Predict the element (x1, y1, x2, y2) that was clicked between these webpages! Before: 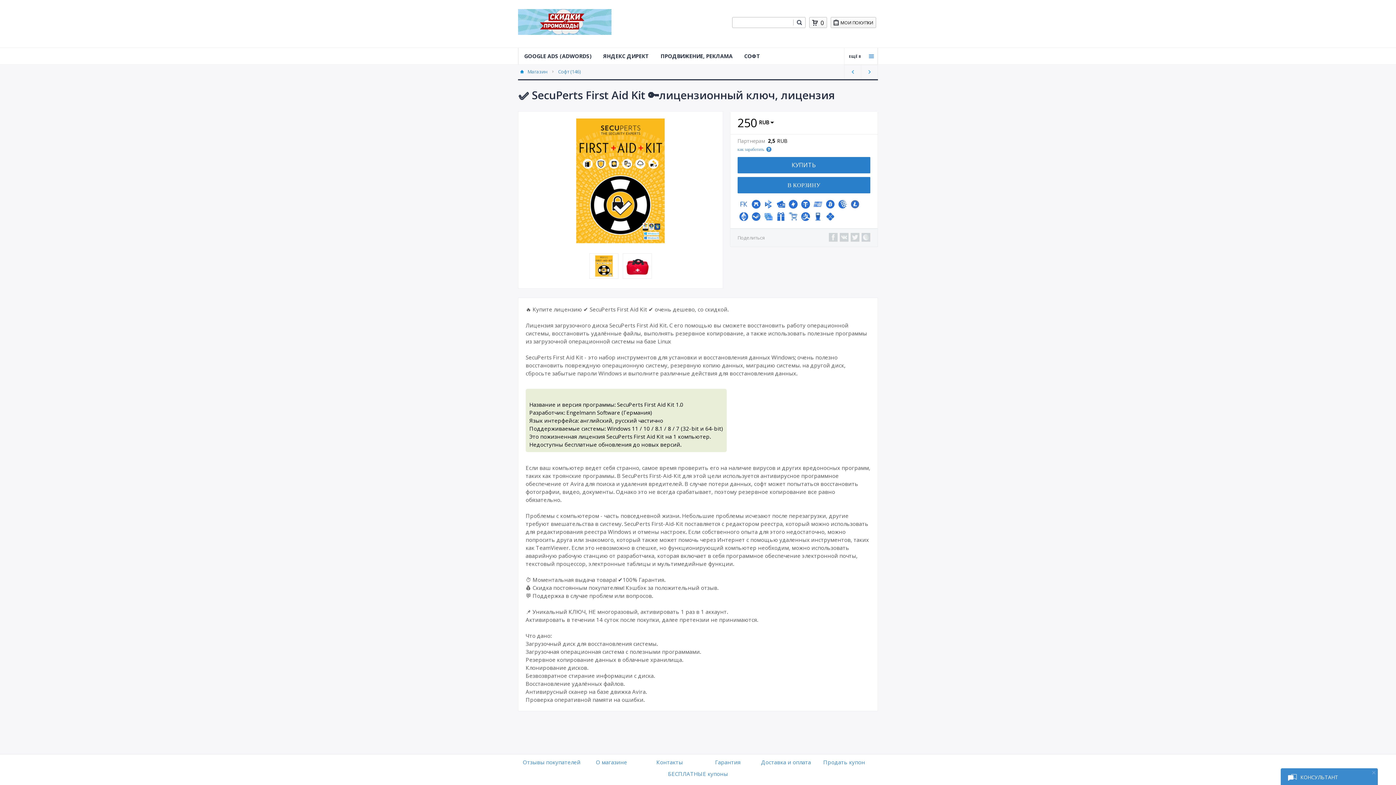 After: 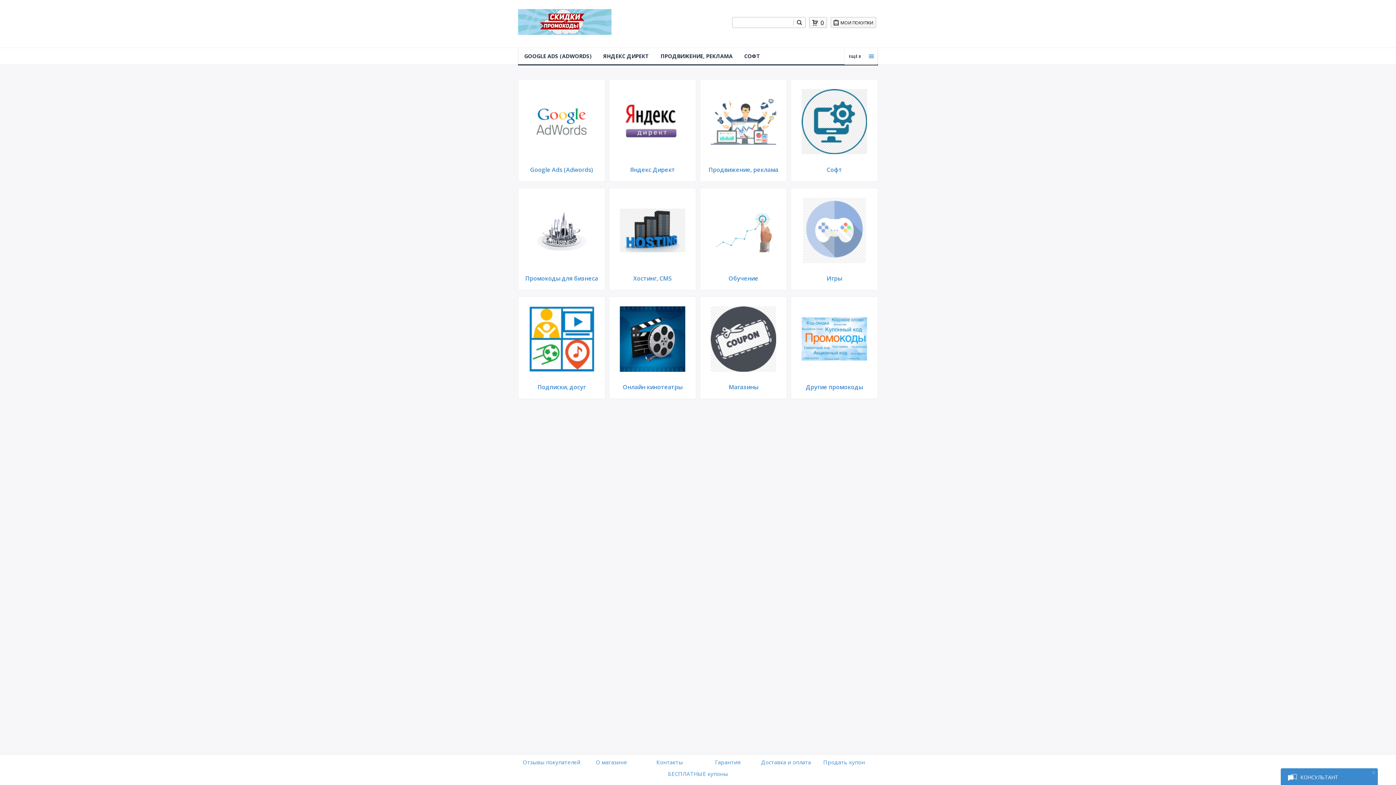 Action: bbox: (518, 9, 611, 38)